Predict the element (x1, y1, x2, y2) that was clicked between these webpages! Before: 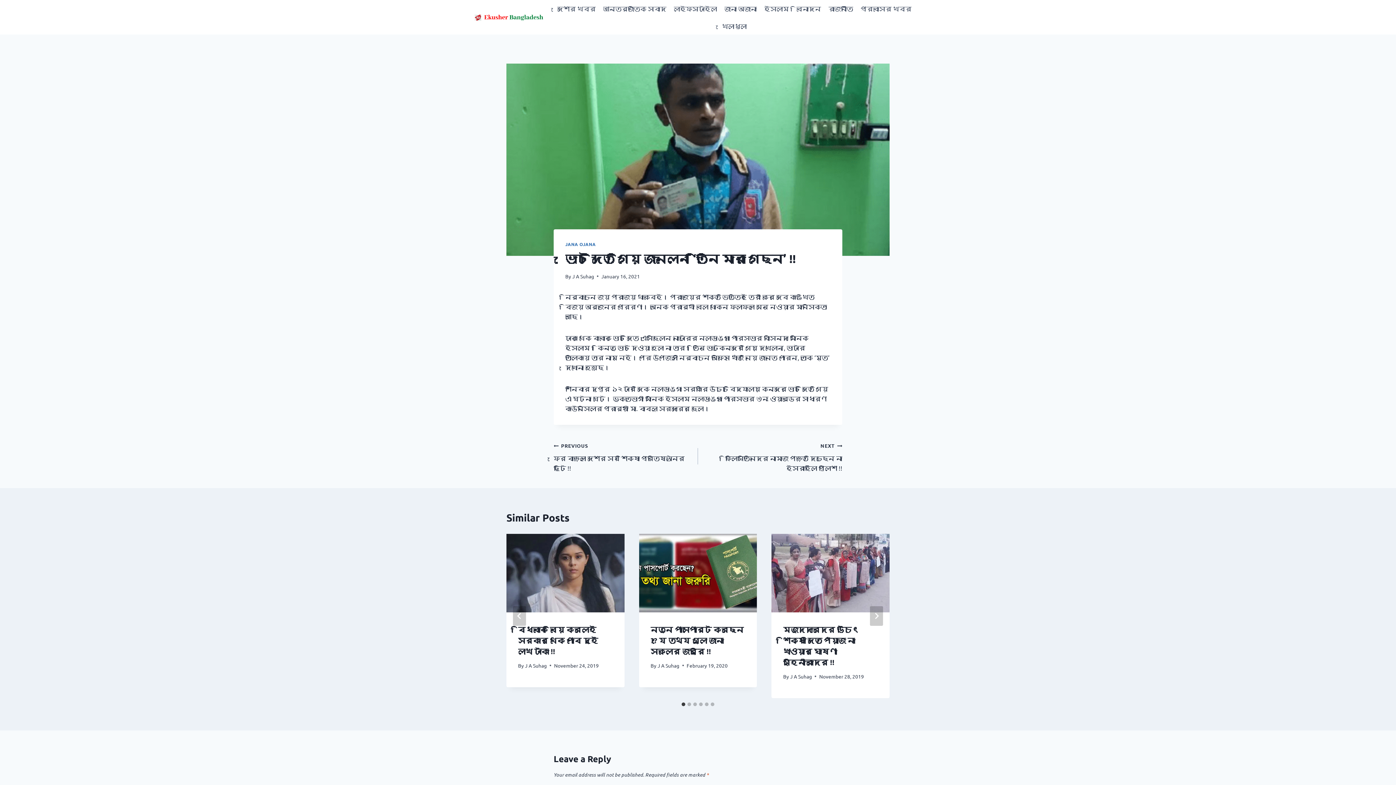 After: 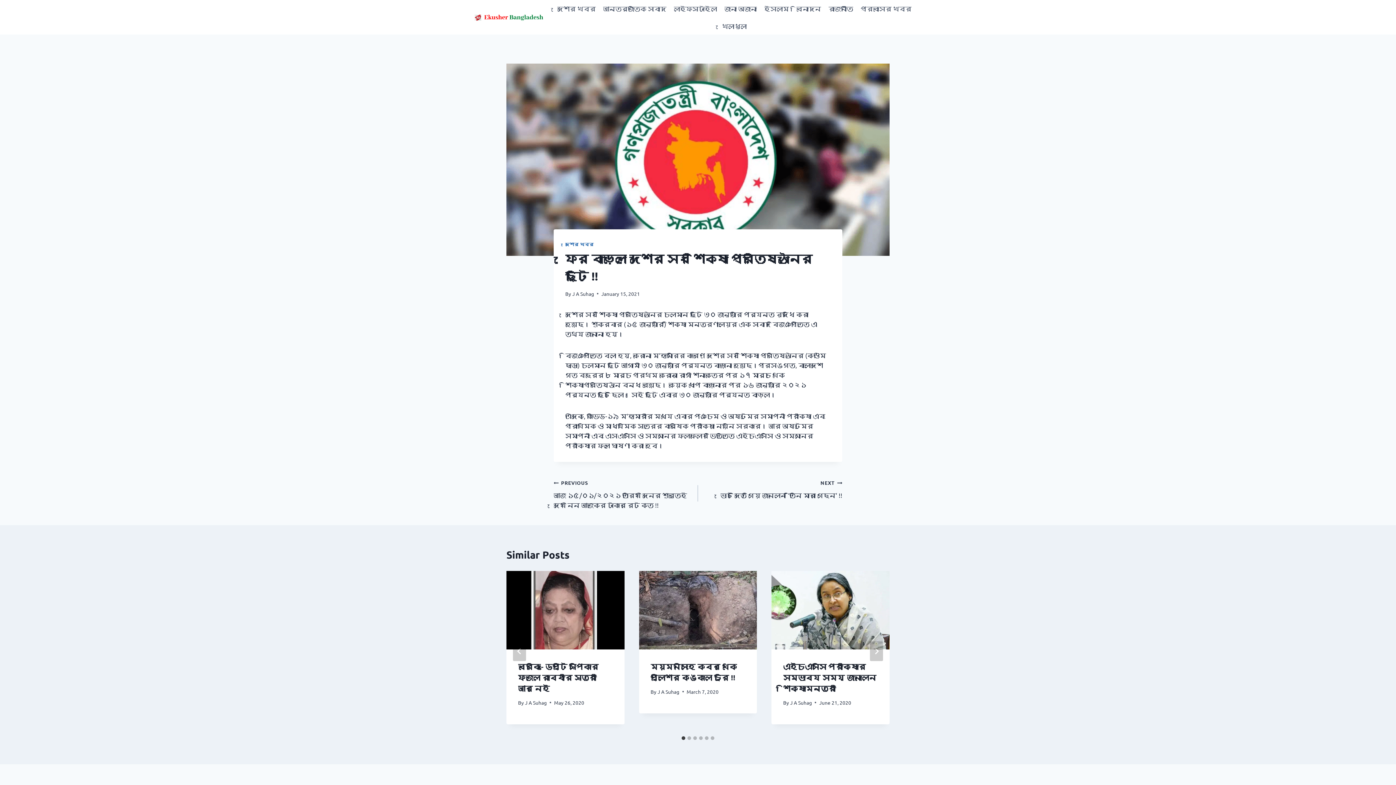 Action: label: PREVIOUS
ফের বাড়লো দেশের সব শিক্ষা প্রতিষ্ঠানের ছুটি !! bbox: (553, 440, 698, 472)